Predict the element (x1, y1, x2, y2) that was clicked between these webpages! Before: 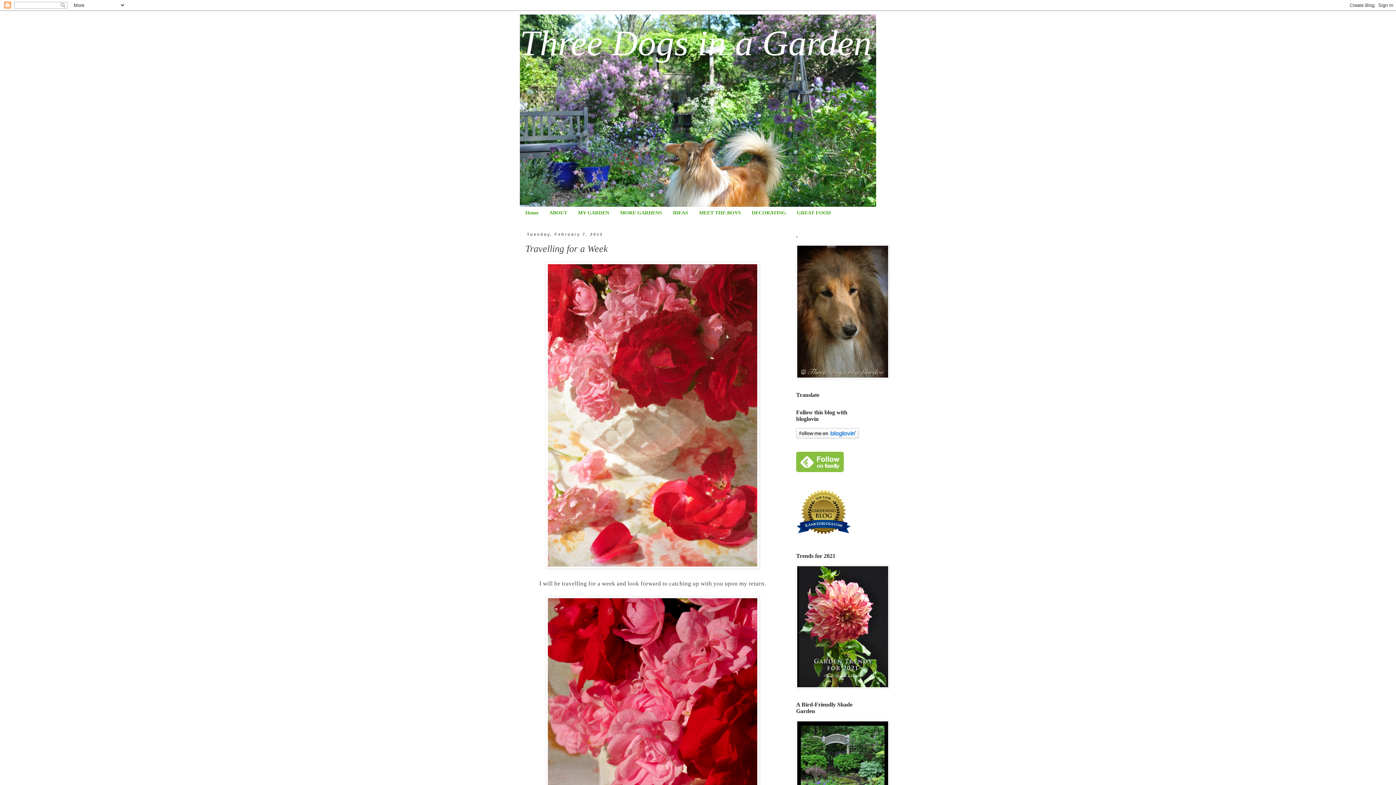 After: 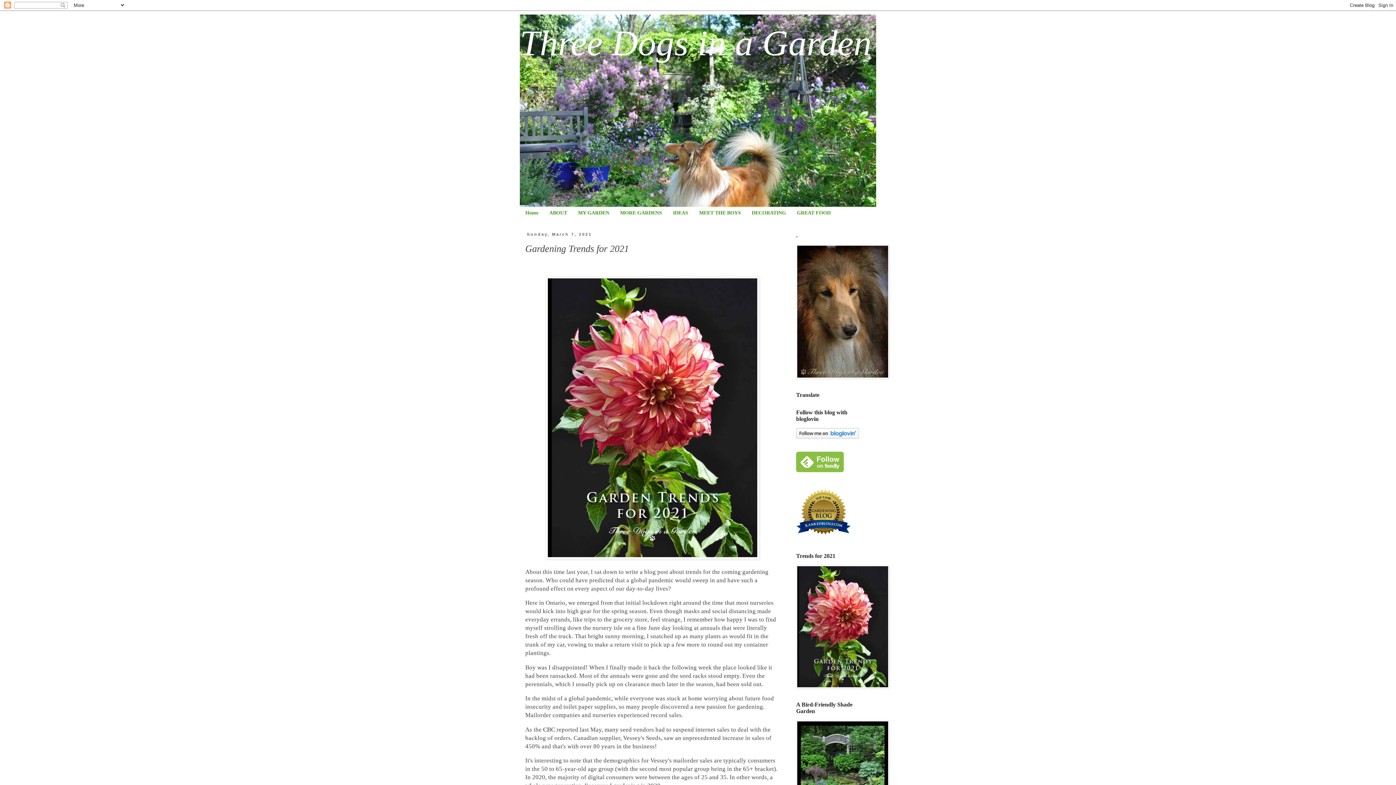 Action: bbox: (796, 683, 889, 689)